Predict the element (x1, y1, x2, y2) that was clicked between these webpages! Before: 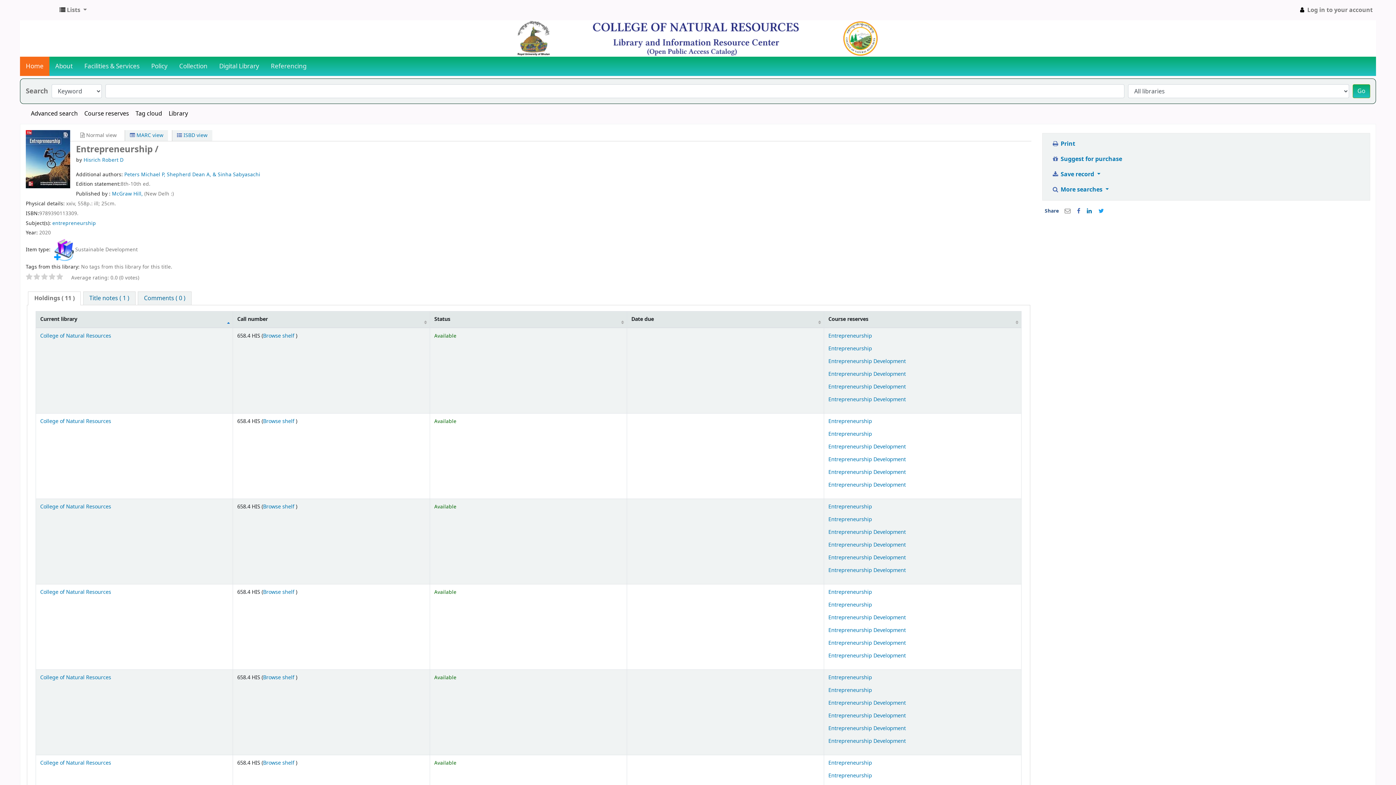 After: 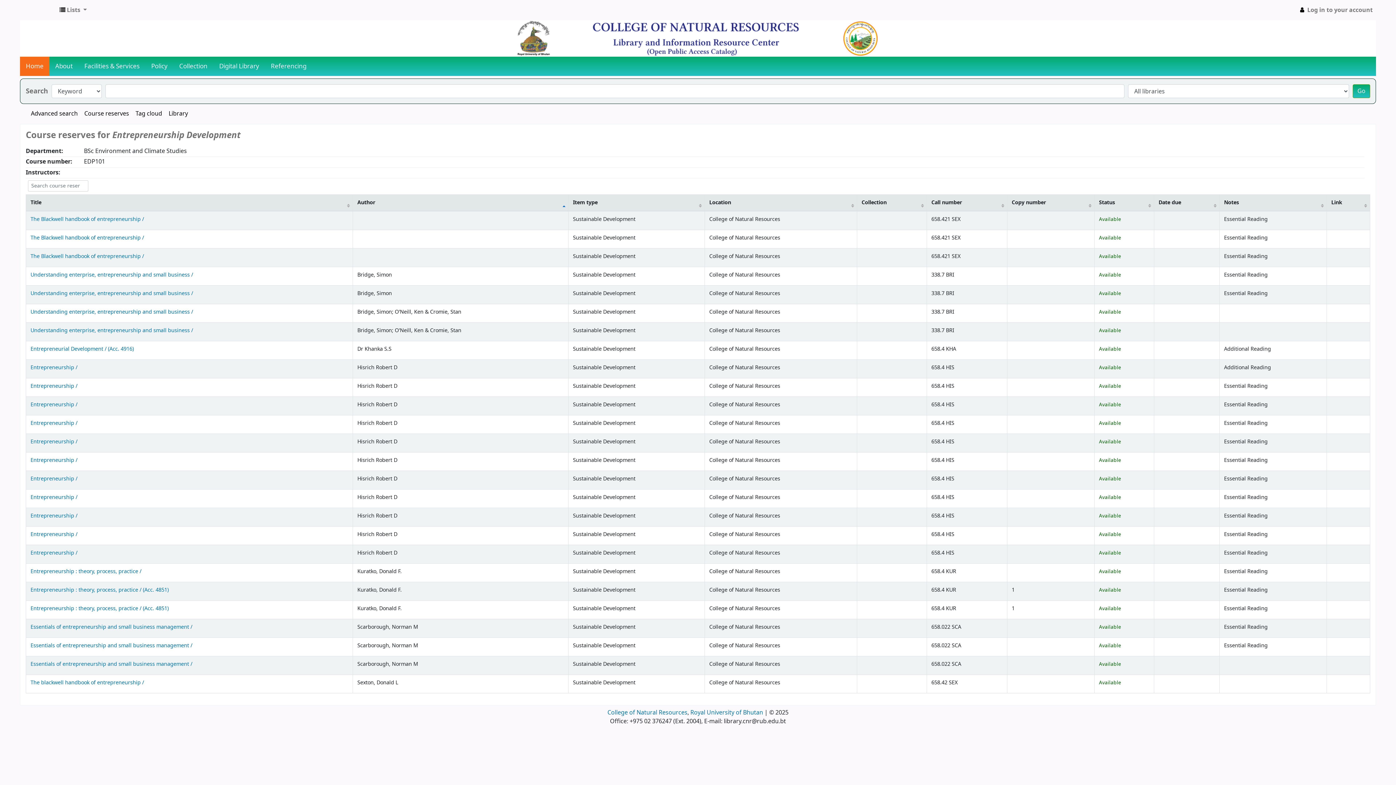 Action: label: Entrepreneurship Development bbox: (828, 699, 906, 707)